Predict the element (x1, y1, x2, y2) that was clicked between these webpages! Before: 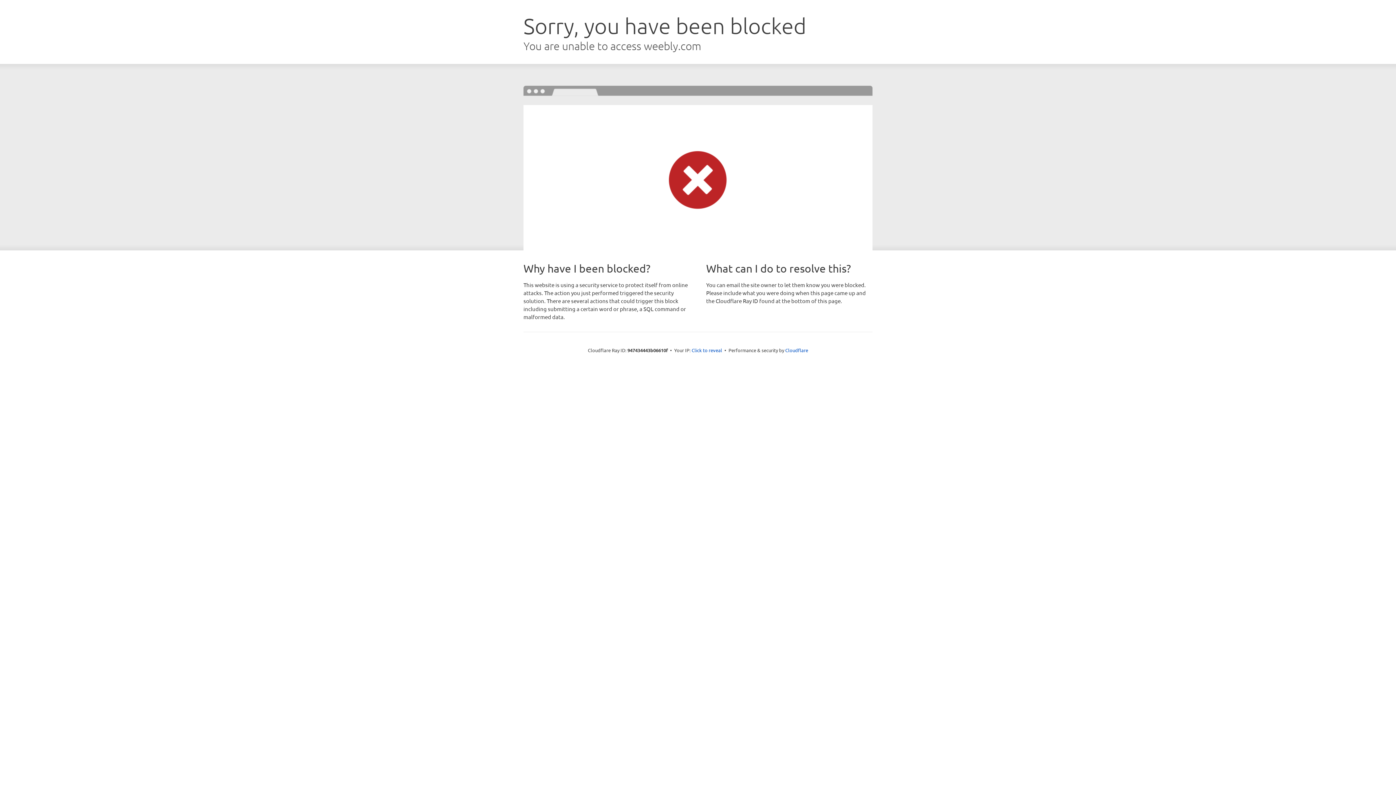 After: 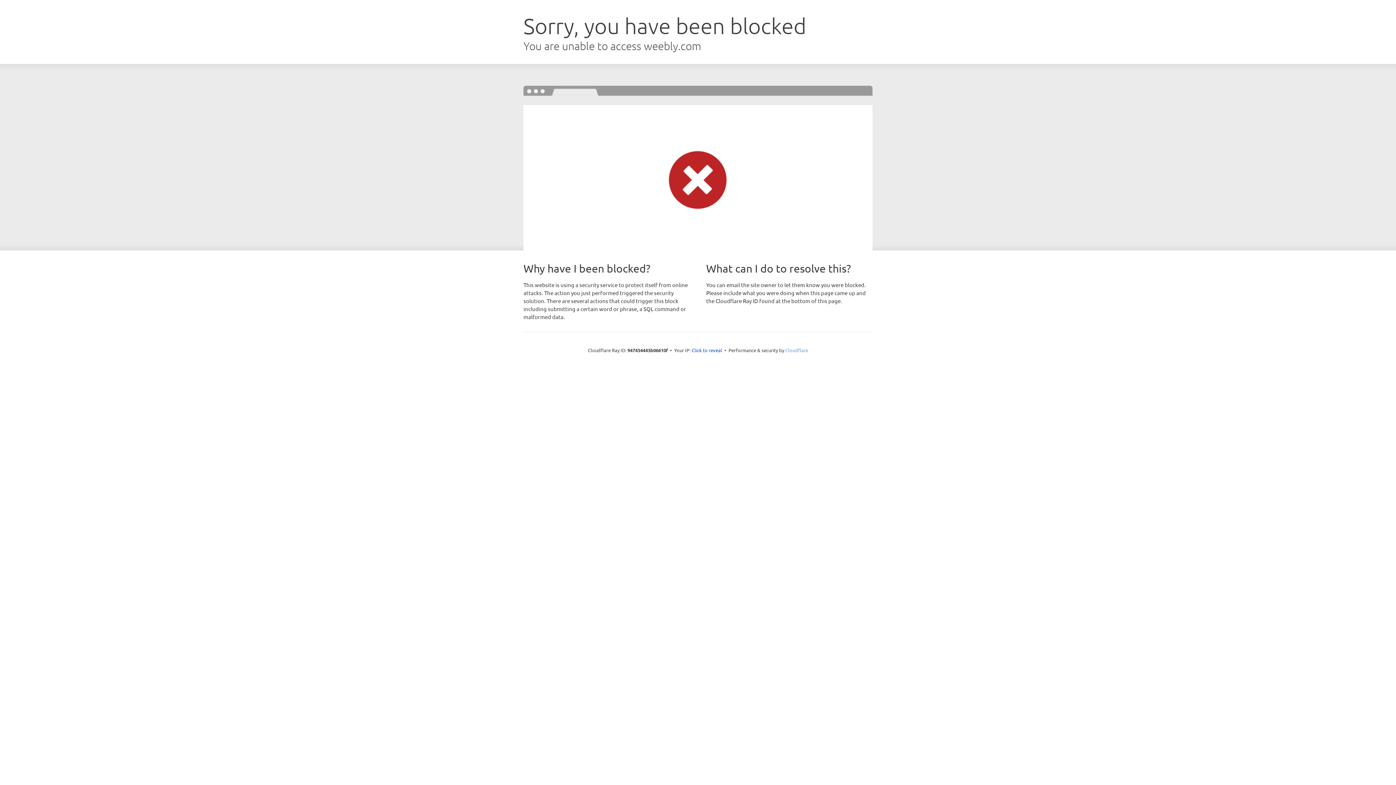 Action: label: Cloudflare bbox: (785, 347, 808, 353)